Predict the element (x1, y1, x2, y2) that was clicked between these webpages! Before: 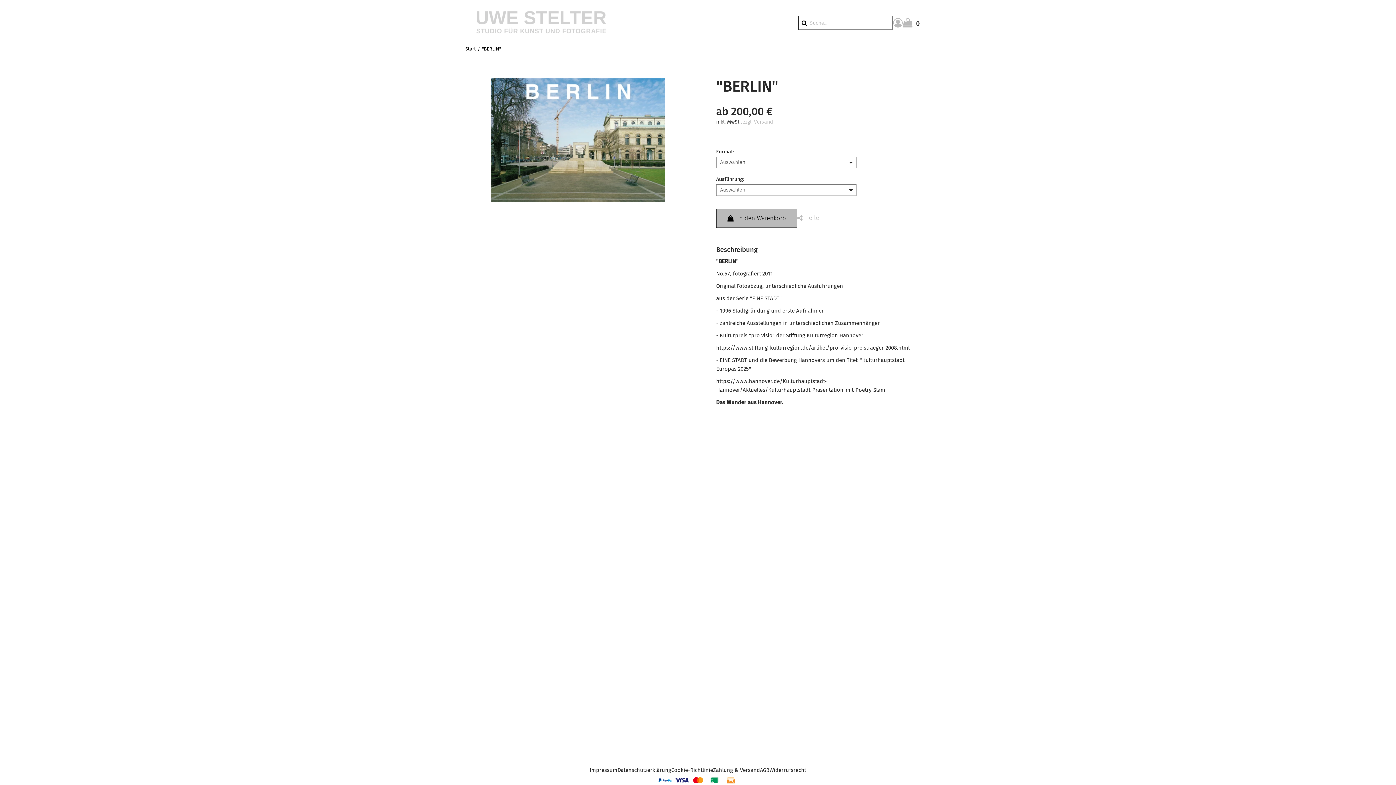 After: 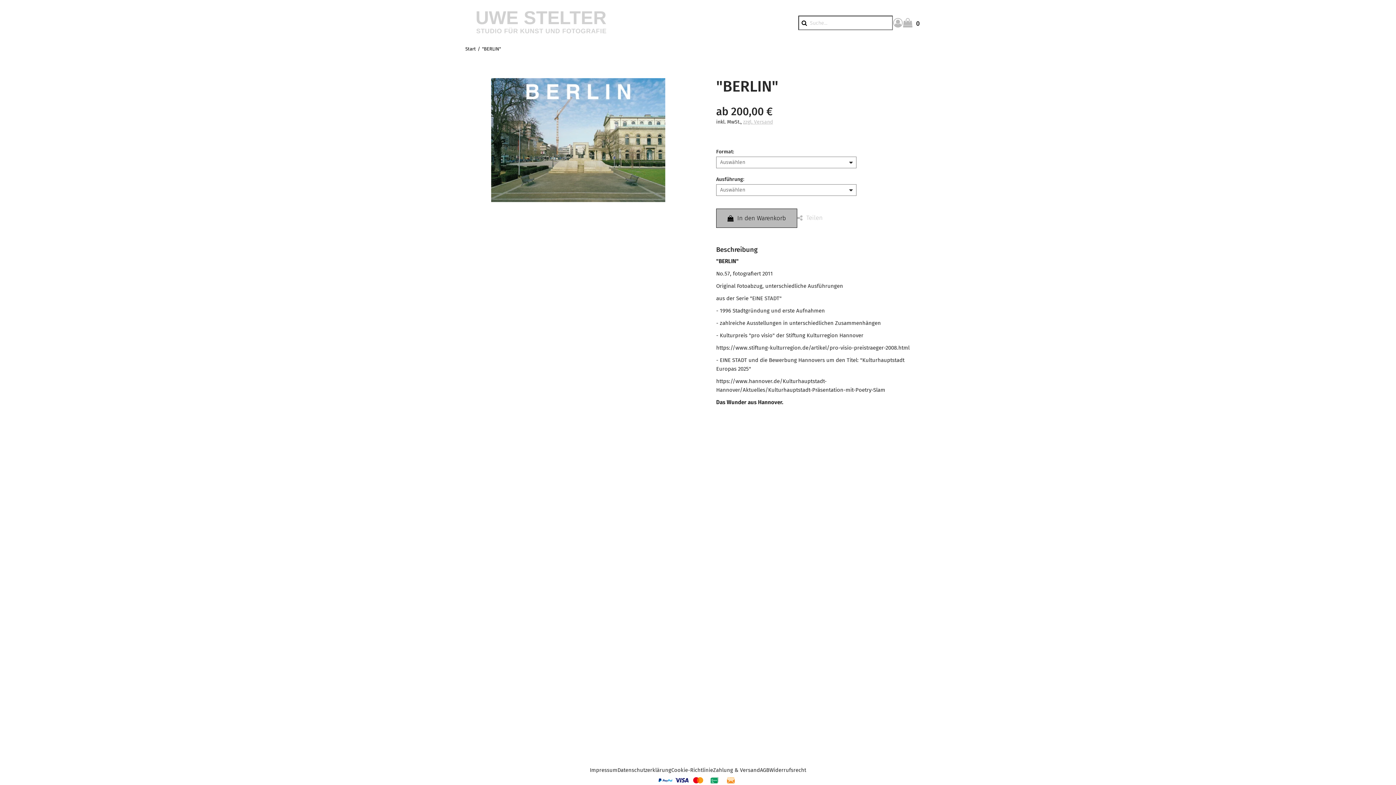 Action: bbox: (798, 15, 810, 30) label: Suche